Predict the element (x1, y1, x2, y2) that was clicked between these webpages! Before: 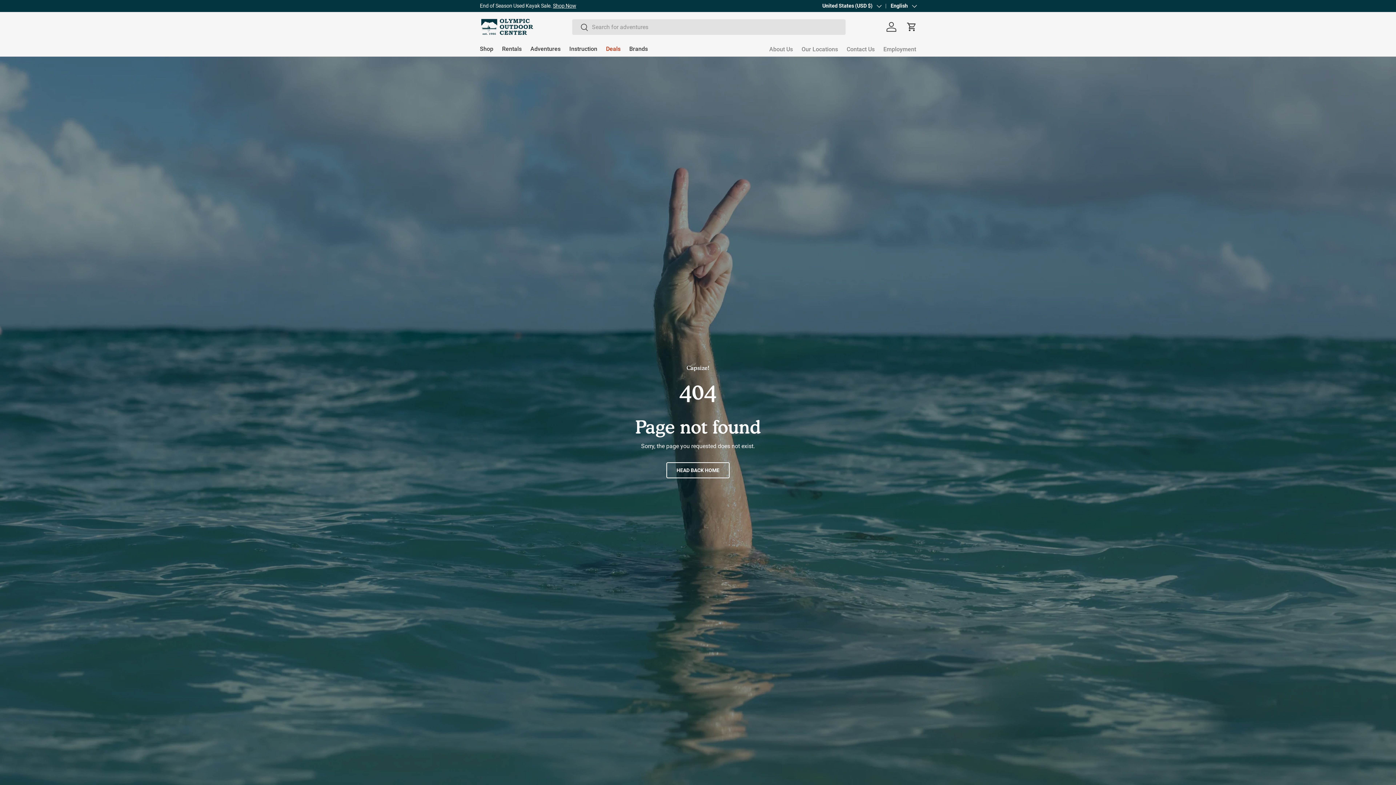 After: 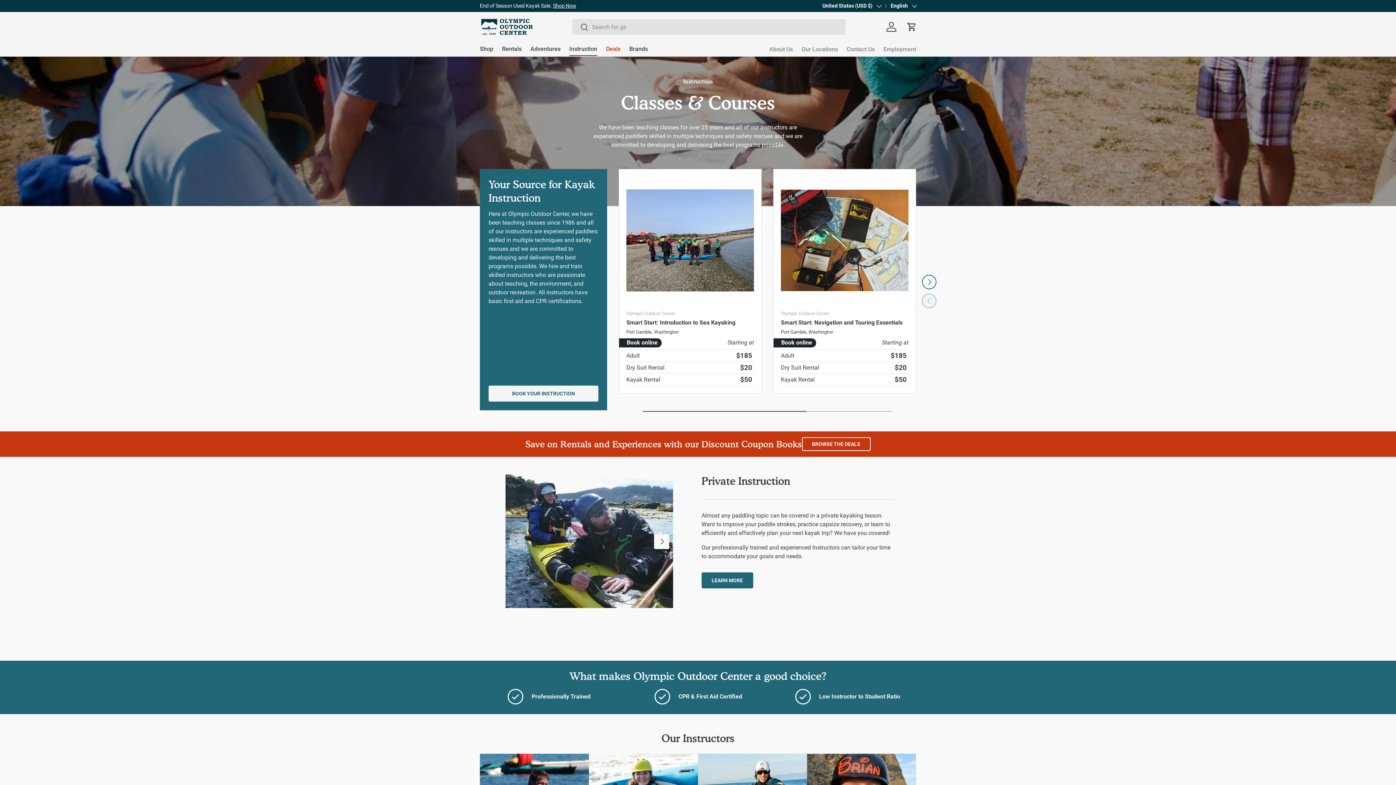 Action: label: Instruction bbox: (569, 41, 597, 56)